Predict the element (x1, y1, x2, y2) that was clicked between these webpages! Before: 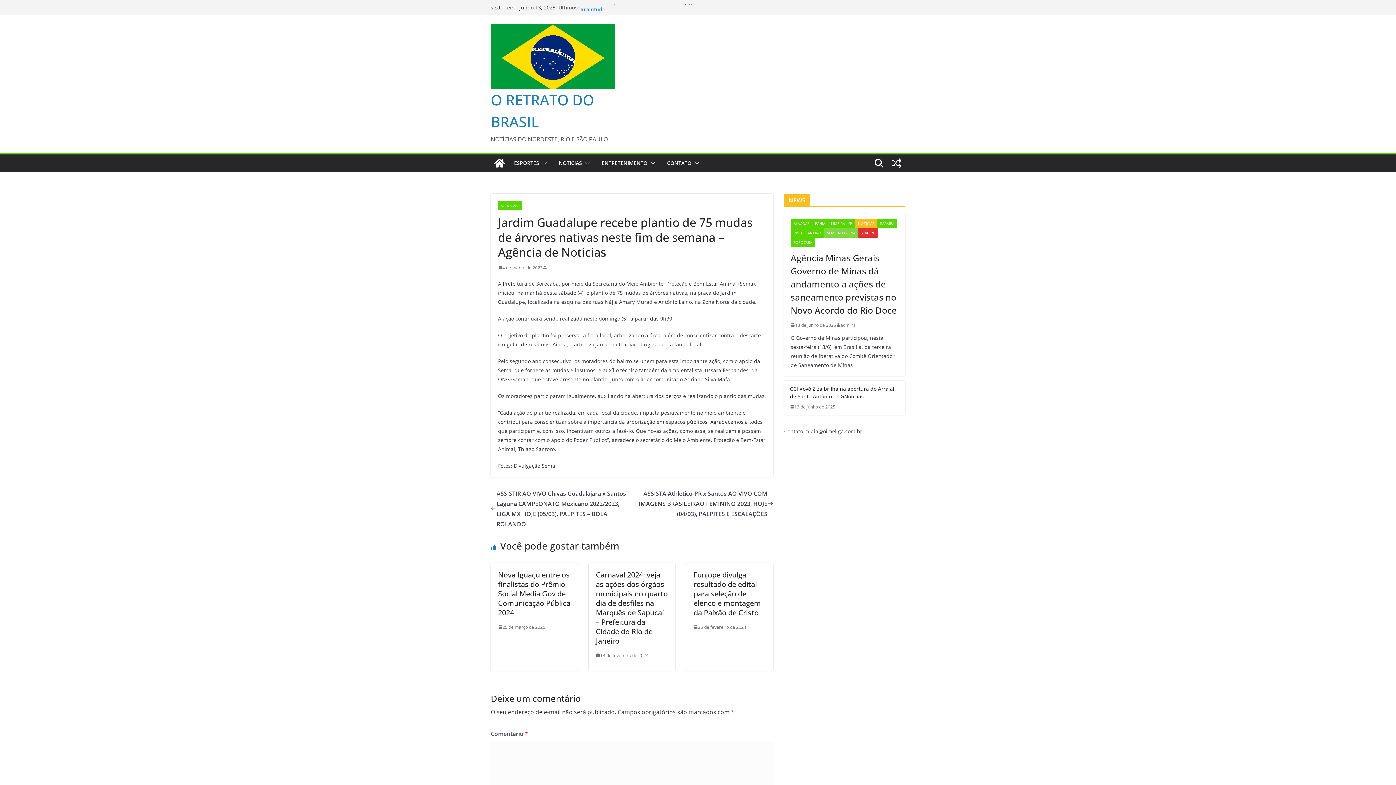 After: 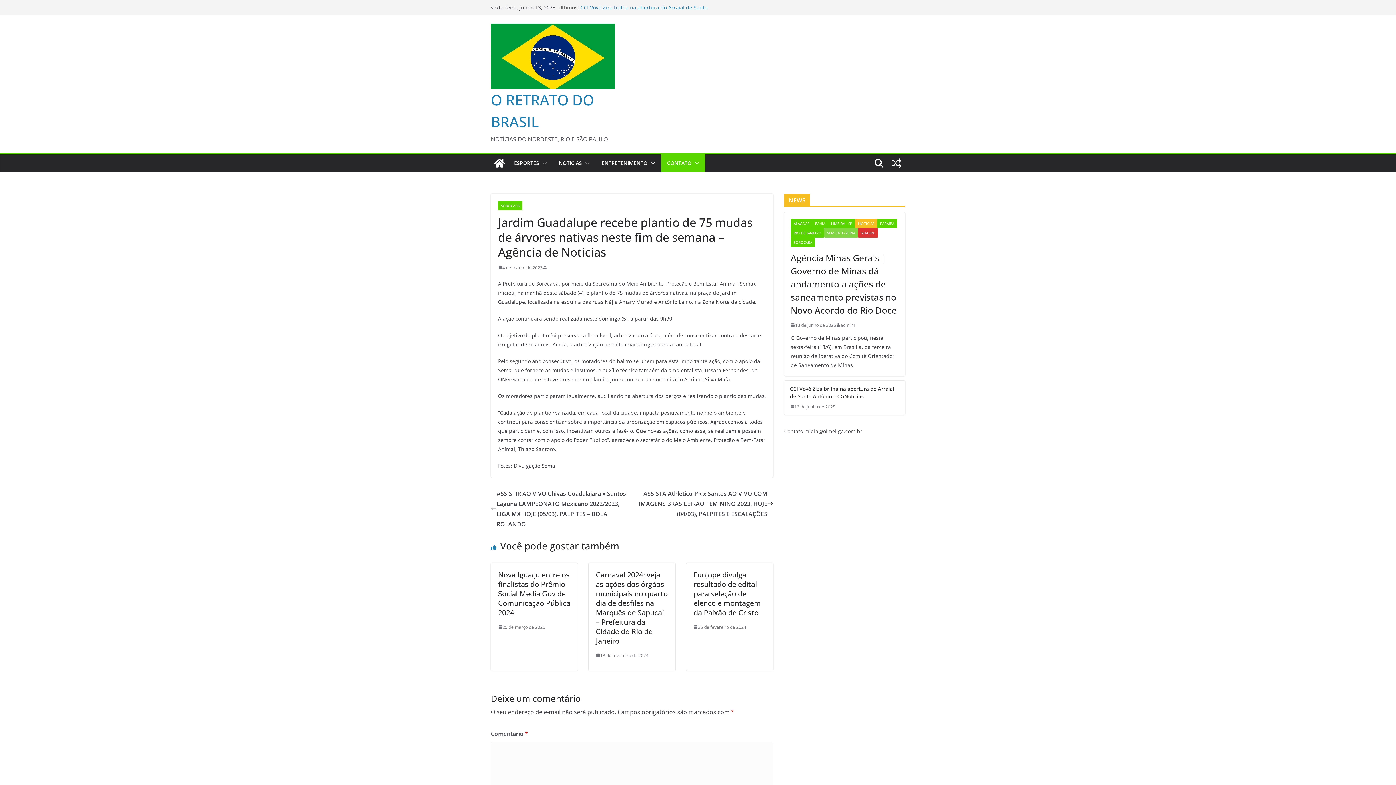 Action: bbox: (691, 158, 699, 168)